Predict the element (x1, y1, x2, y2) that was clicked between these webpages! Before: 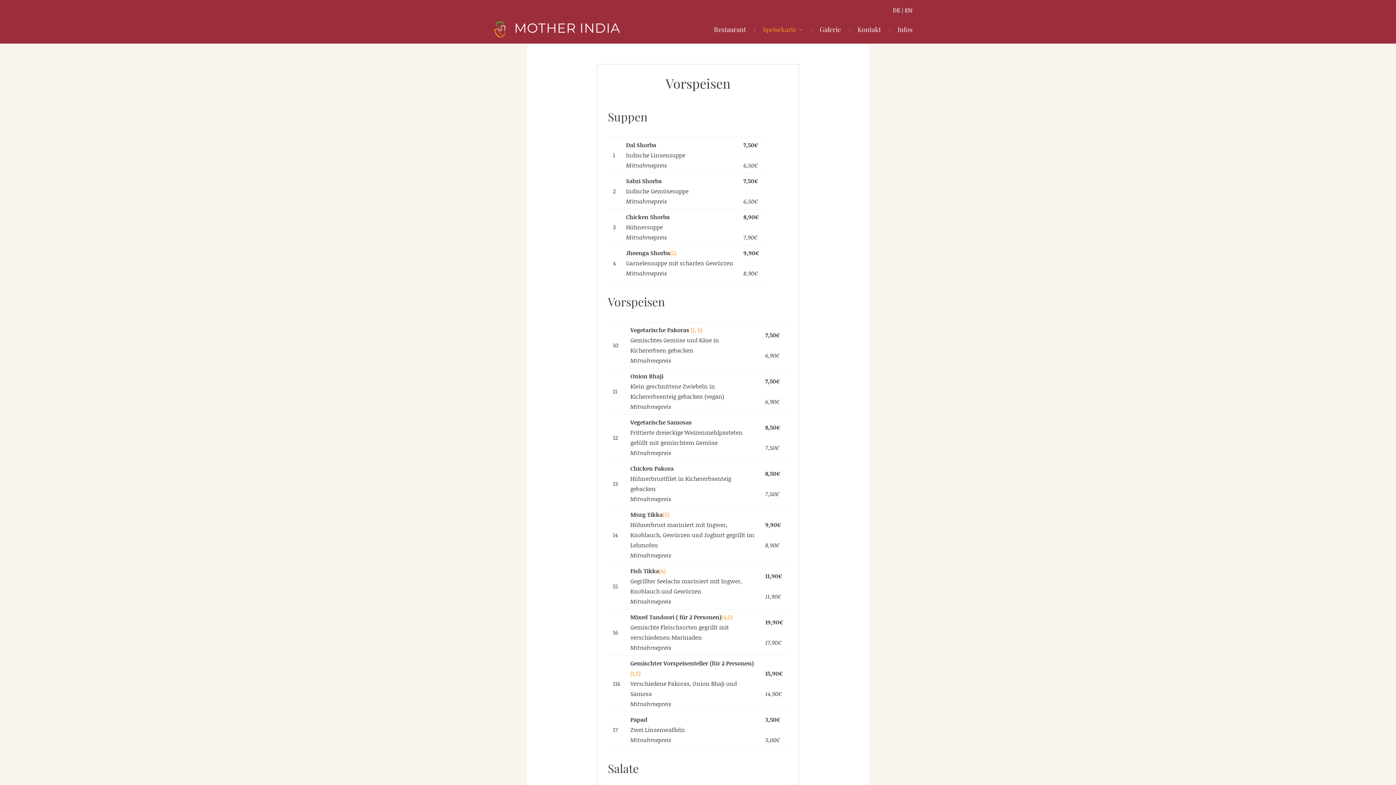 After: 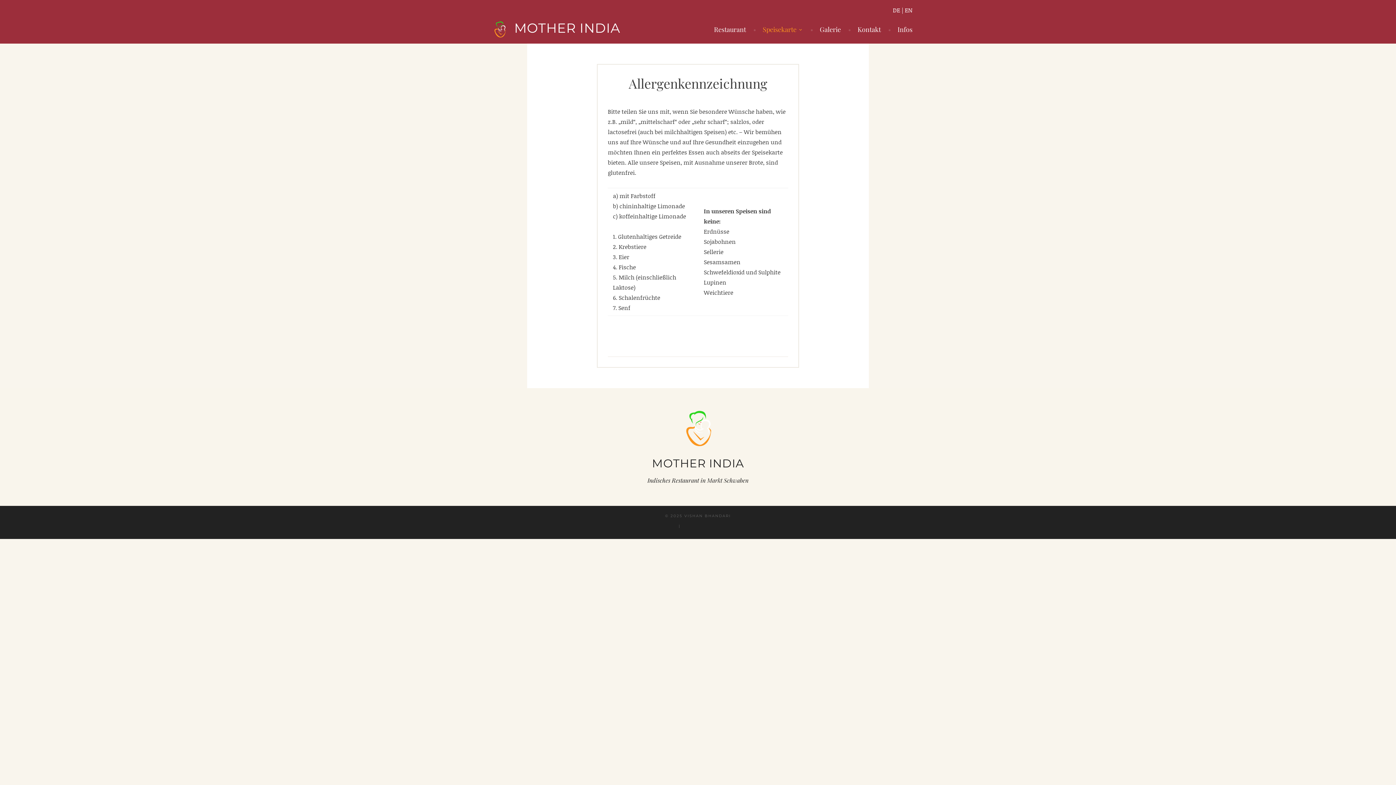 Action: label: (1,5) bbox: (630, 669, 640, 678)